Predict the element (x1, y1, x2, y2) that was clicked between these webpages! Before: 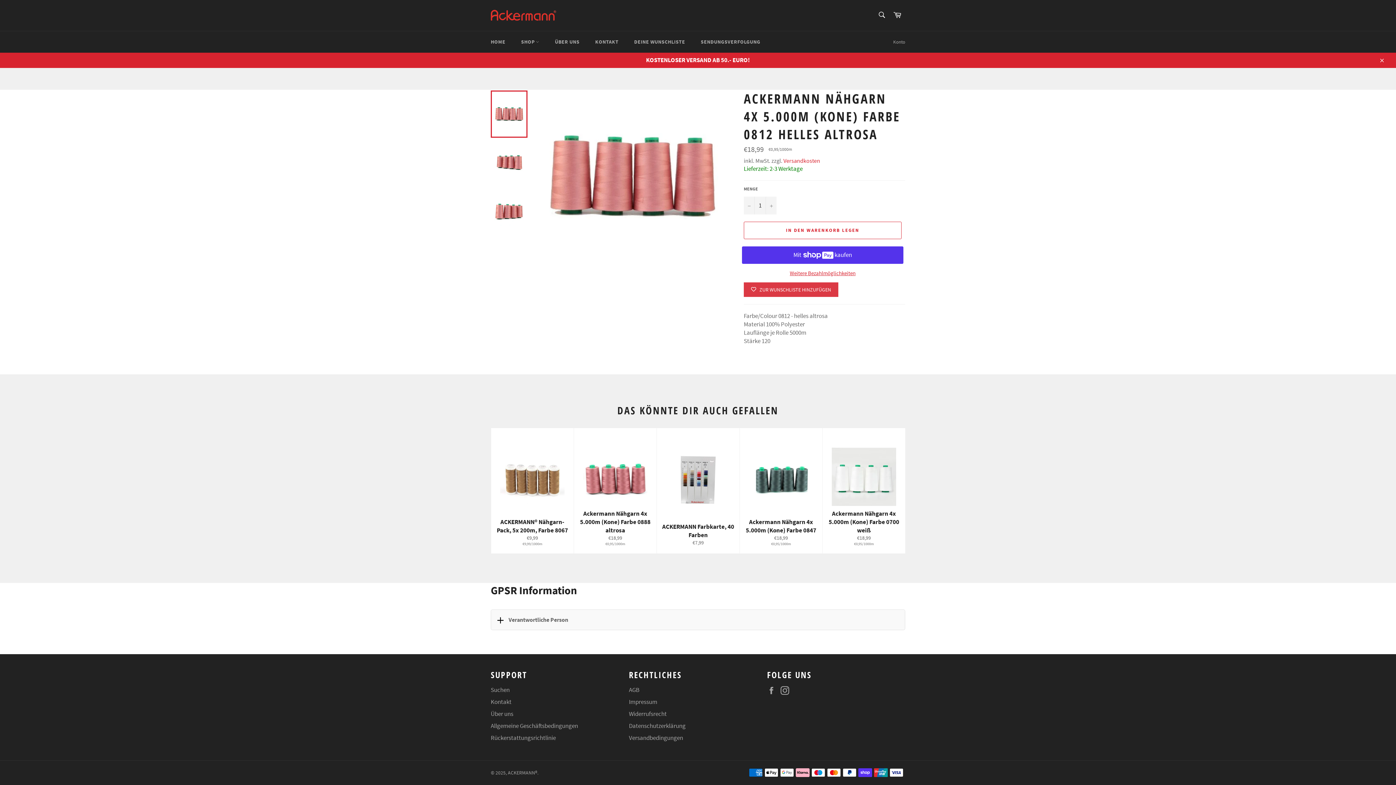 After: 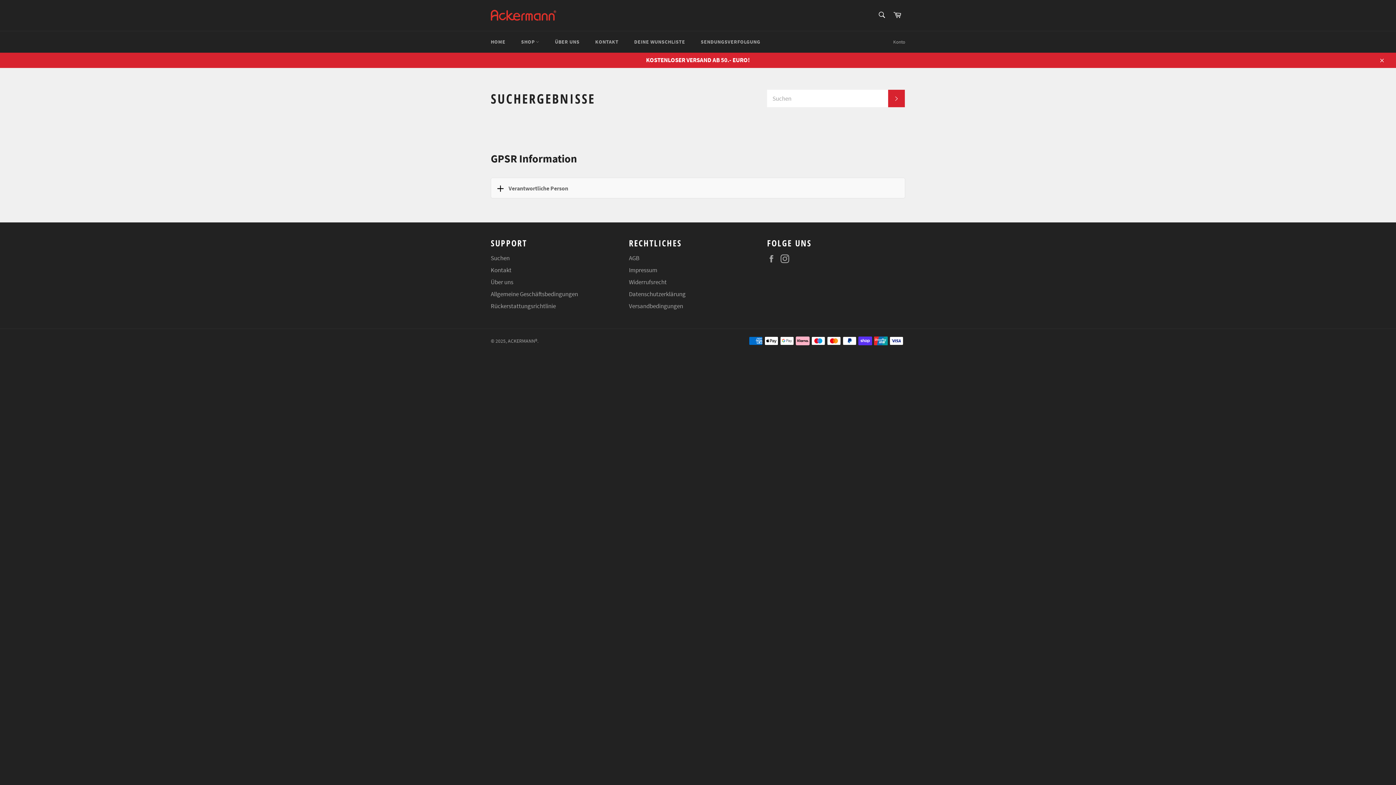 Action: label: Suchen bbox: (490, 671, 509, 679)